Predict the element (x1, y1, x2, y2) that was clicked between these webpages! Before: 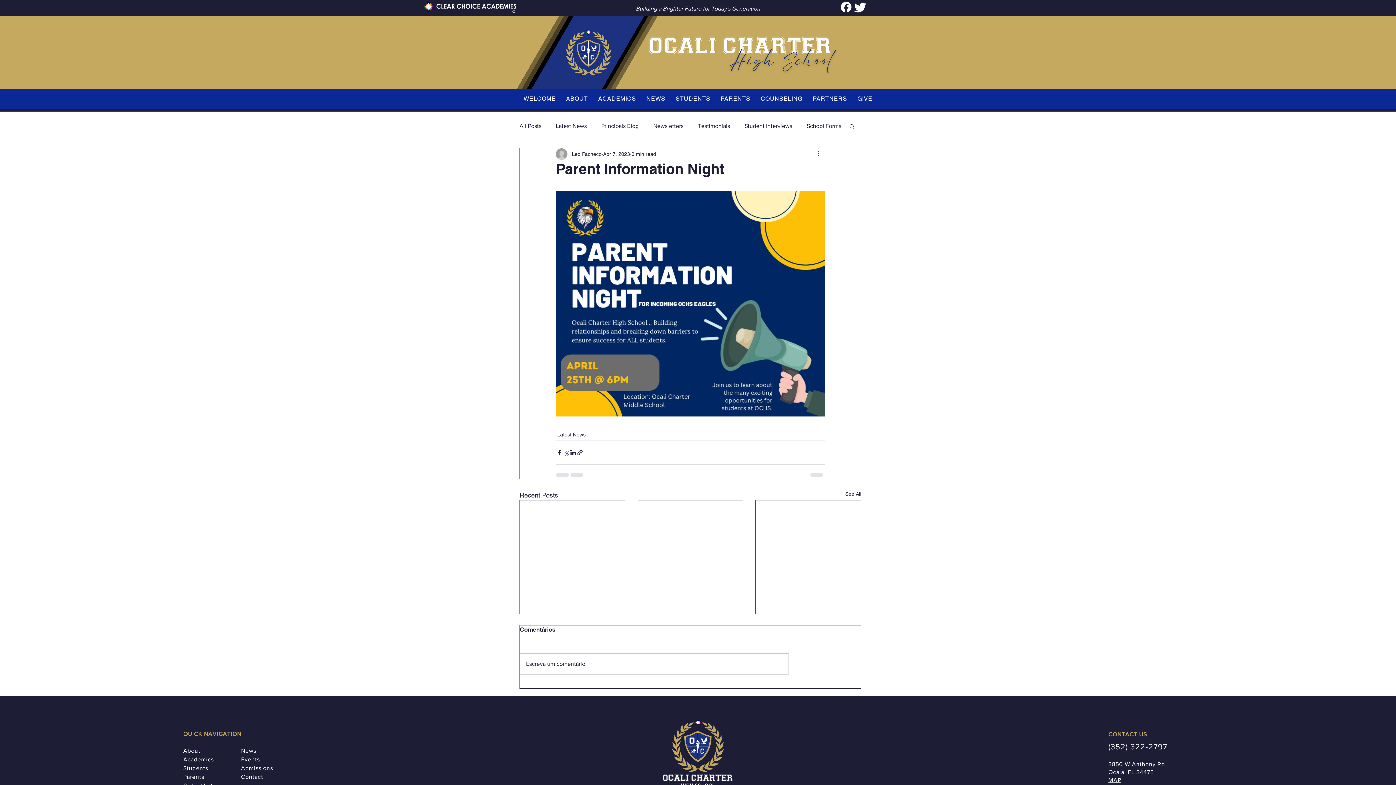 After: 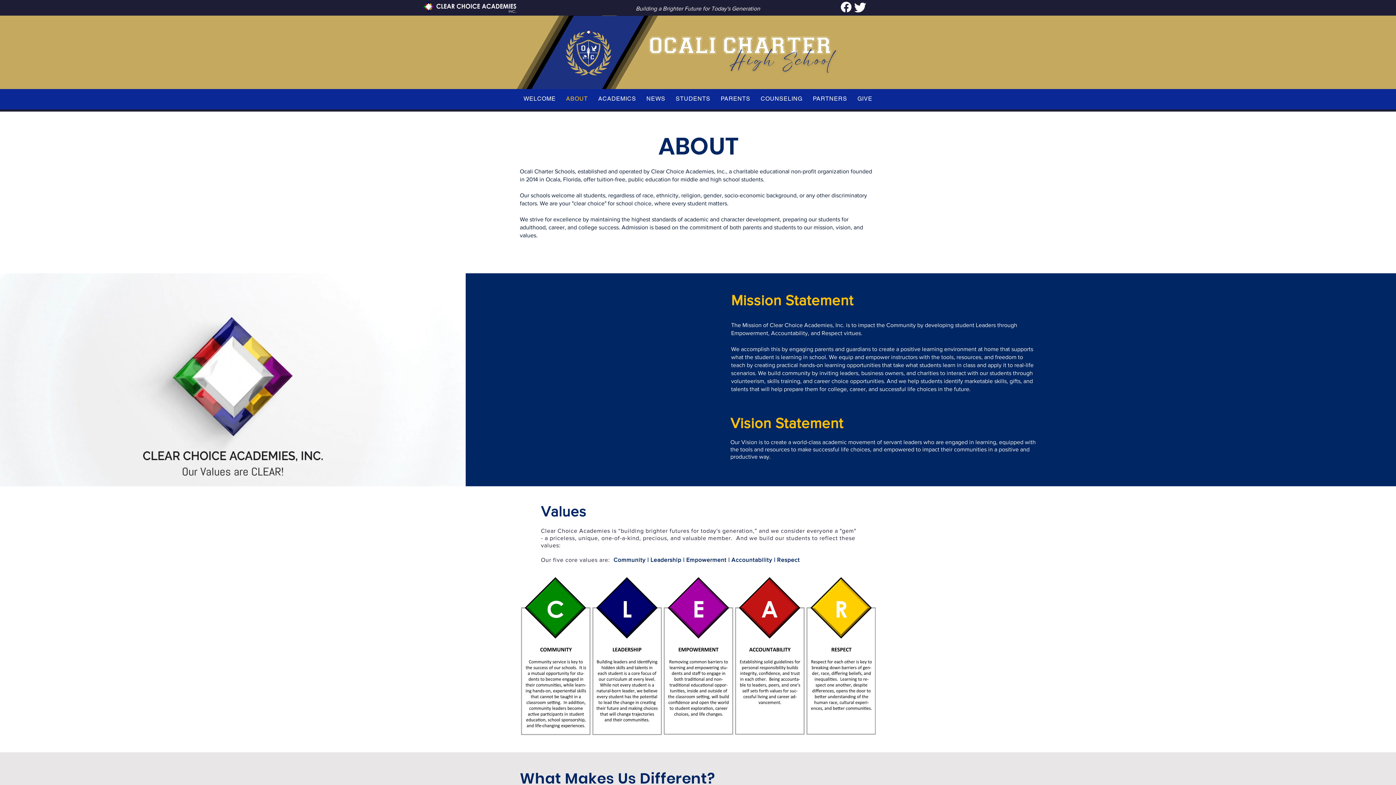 Action: label: About bbox: (183, 747, 200, 754)